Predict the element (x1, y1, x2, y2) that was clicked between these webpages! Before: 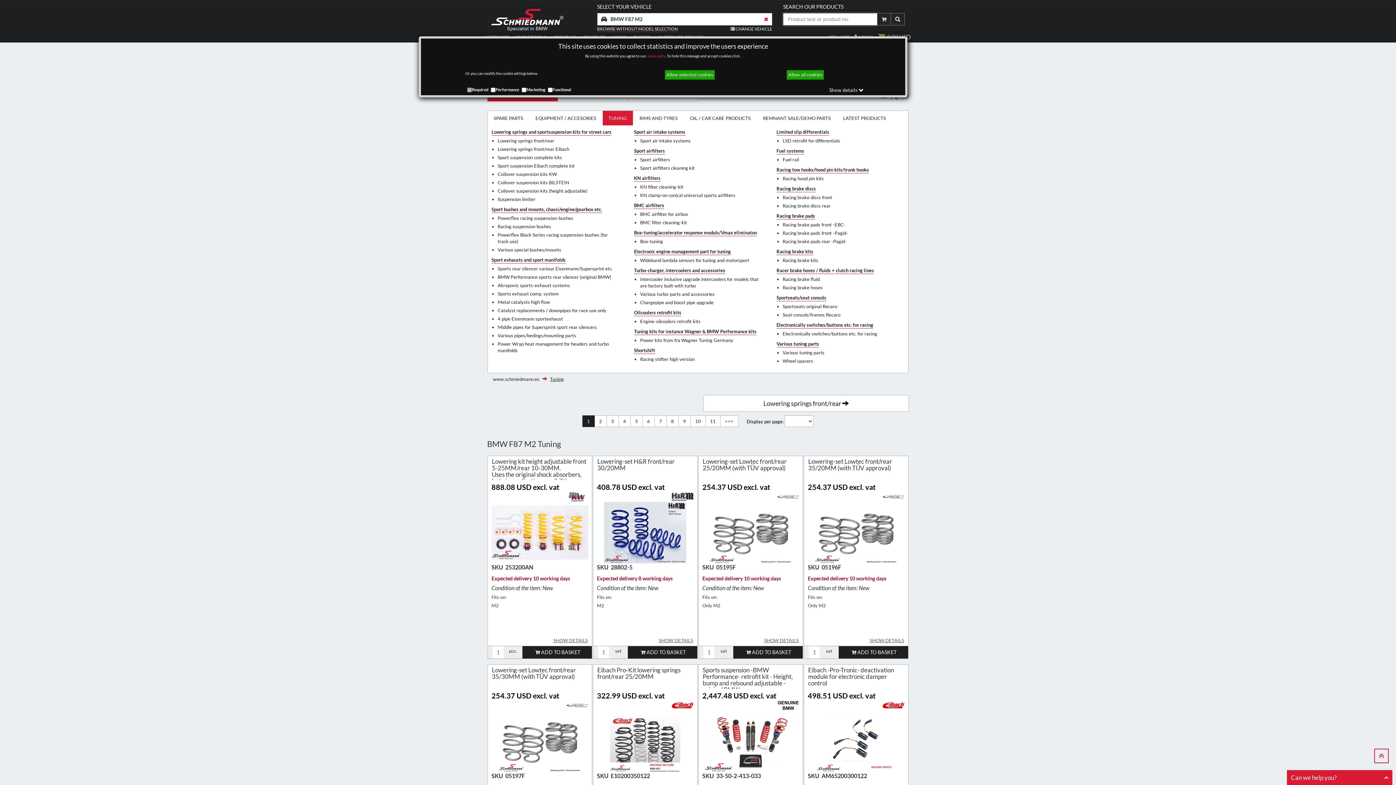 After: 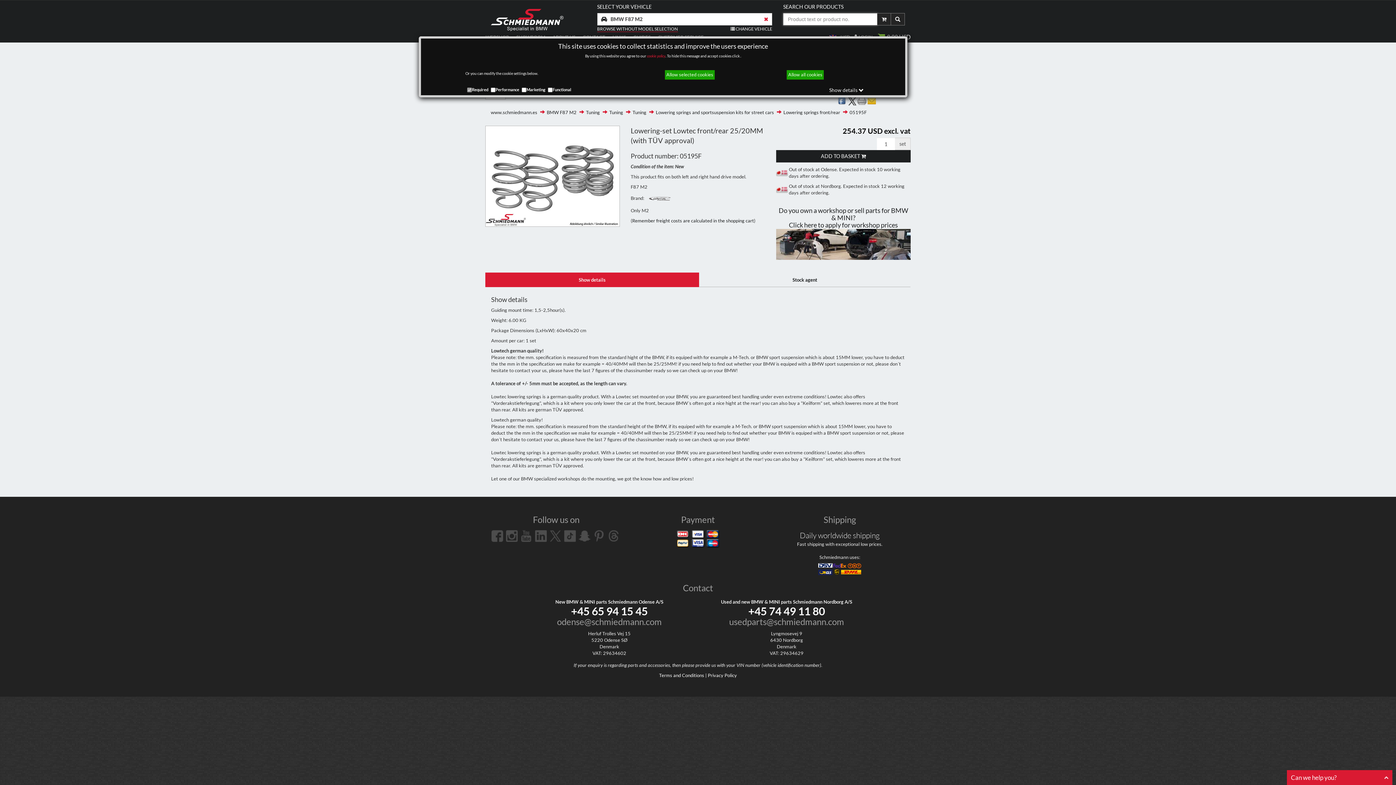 Action: bbox: (762, 637, 798, 643) label: SHOW DETAILS